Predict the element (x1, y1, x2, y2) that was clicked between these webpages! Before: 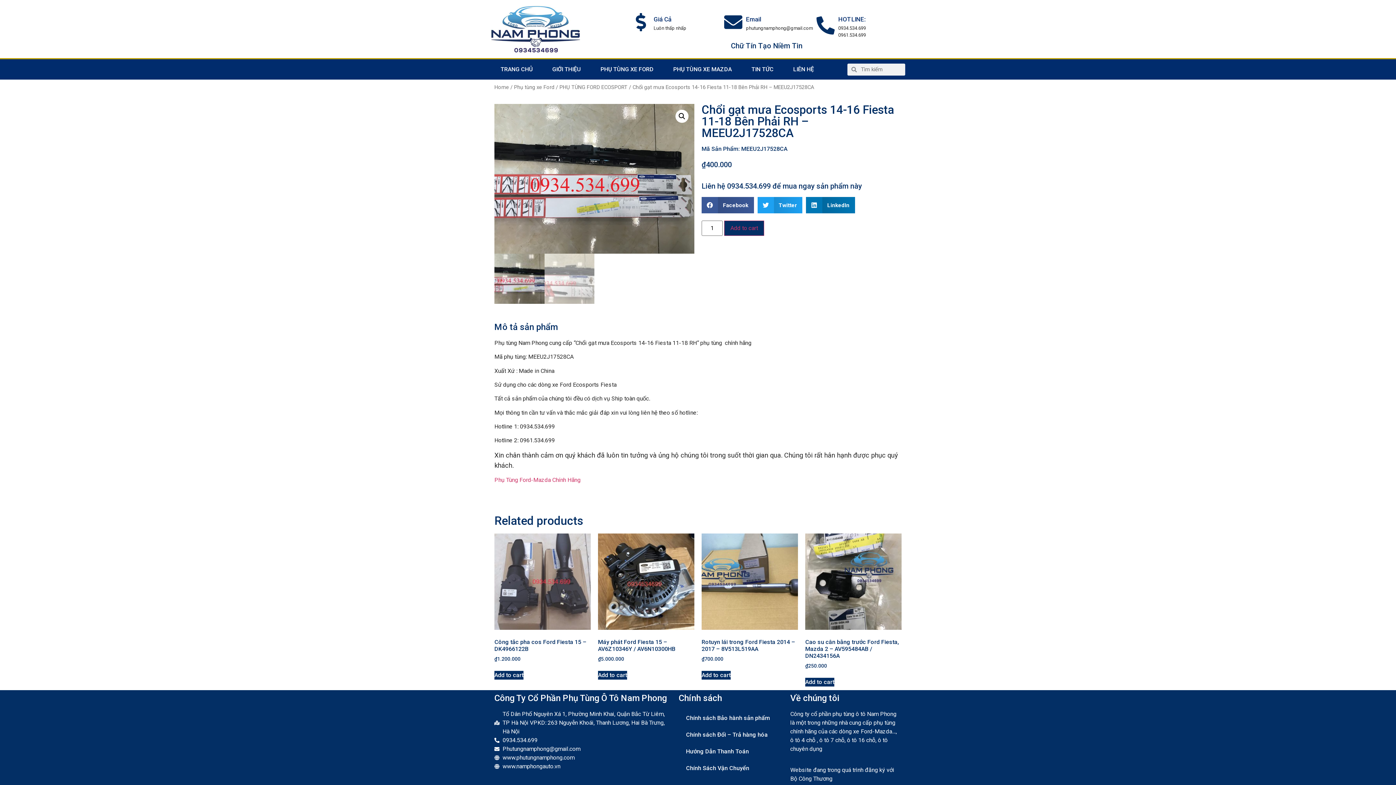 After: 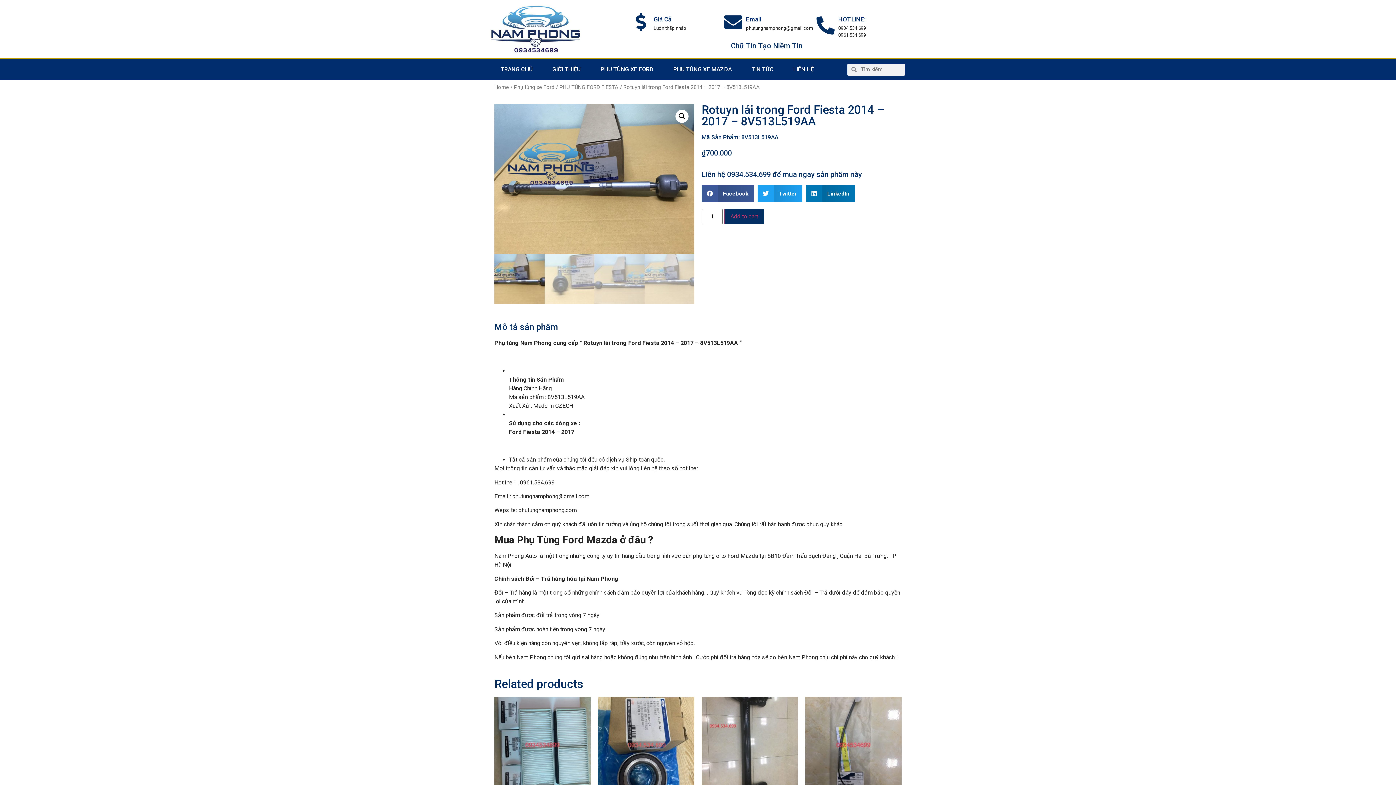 Action: label: Rotuyn lái trong Ford Fiesta 2014 – 2017 – 8V513L519AA
₫700.000 bbox: (701, 533, 798, 662)